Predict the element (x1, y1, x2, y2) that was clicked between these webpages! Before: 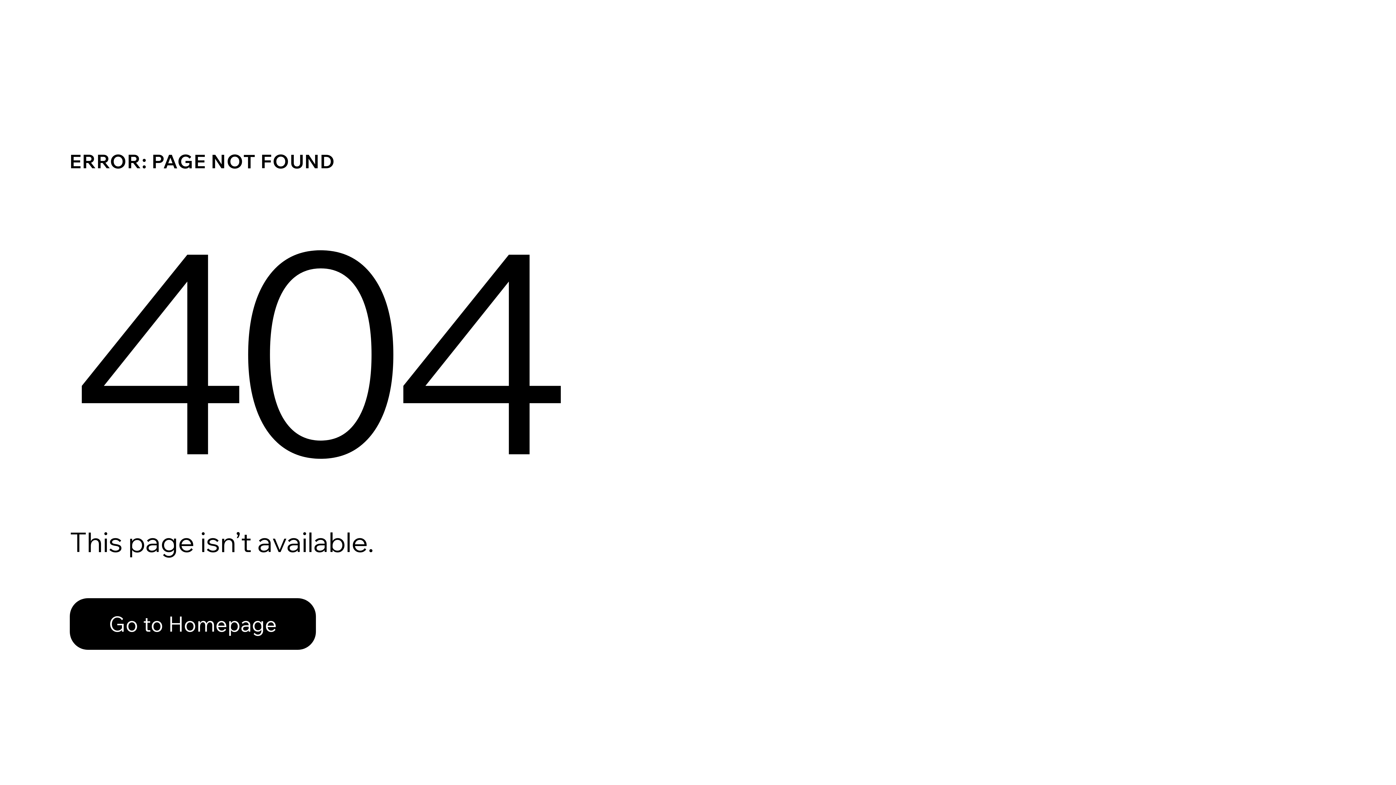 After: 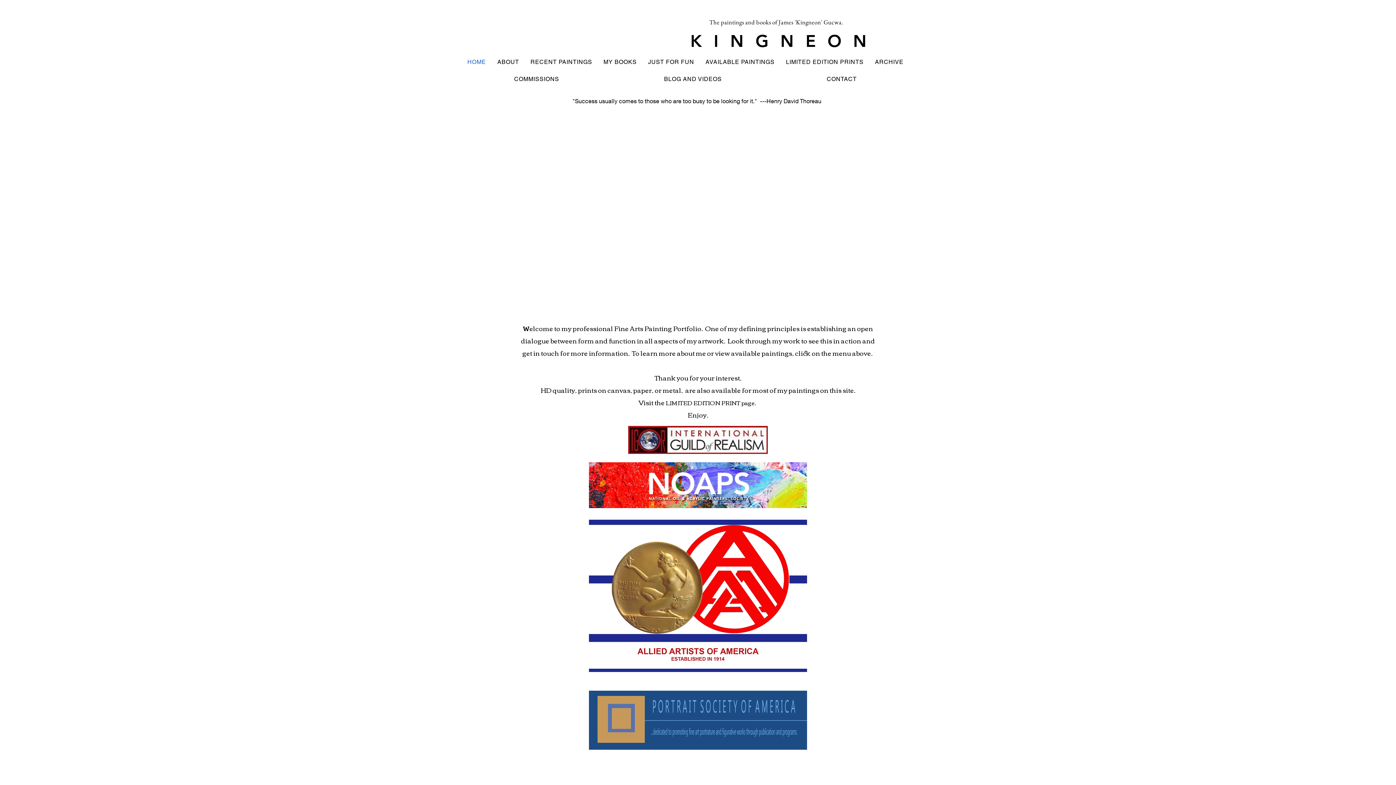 Action: label: Go to Homepage bbox: (69, 598, 316, 650)